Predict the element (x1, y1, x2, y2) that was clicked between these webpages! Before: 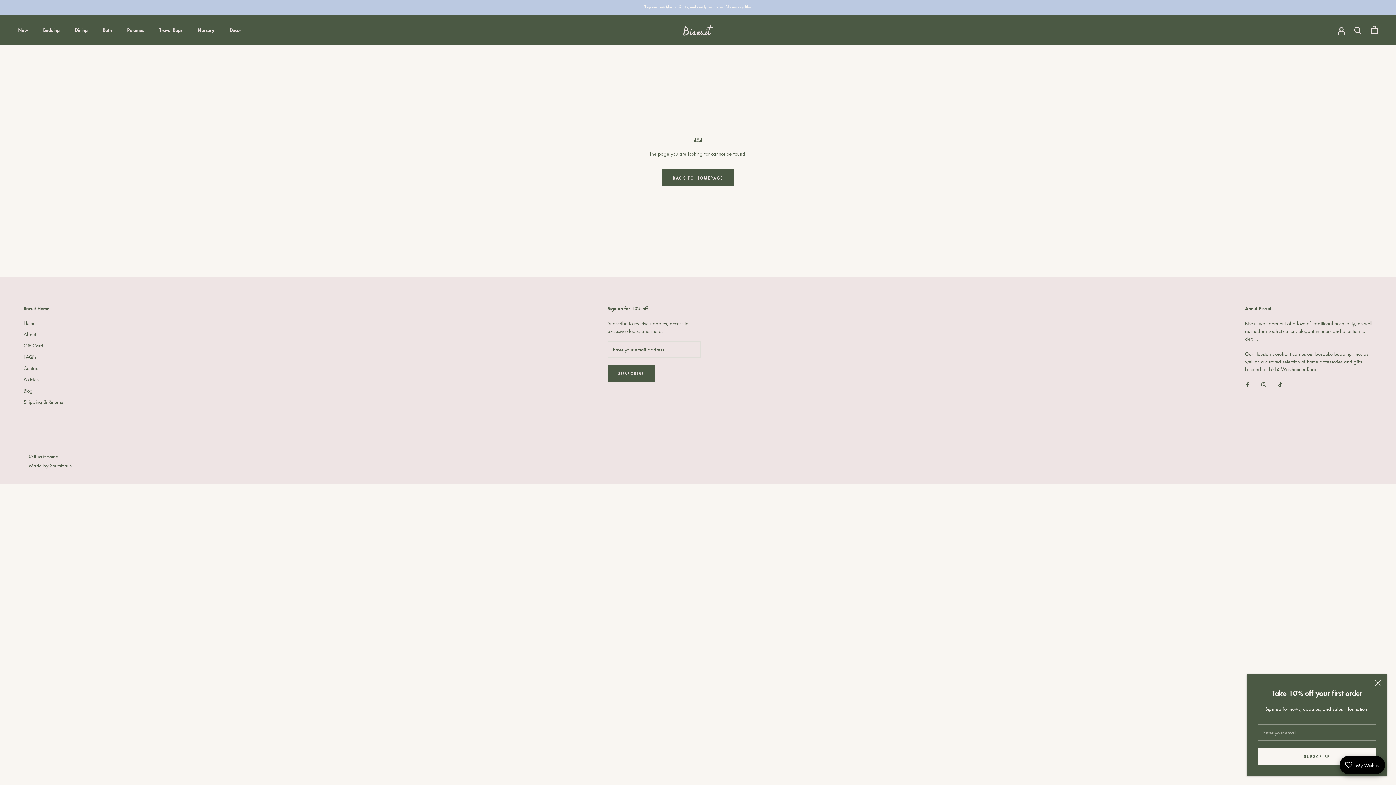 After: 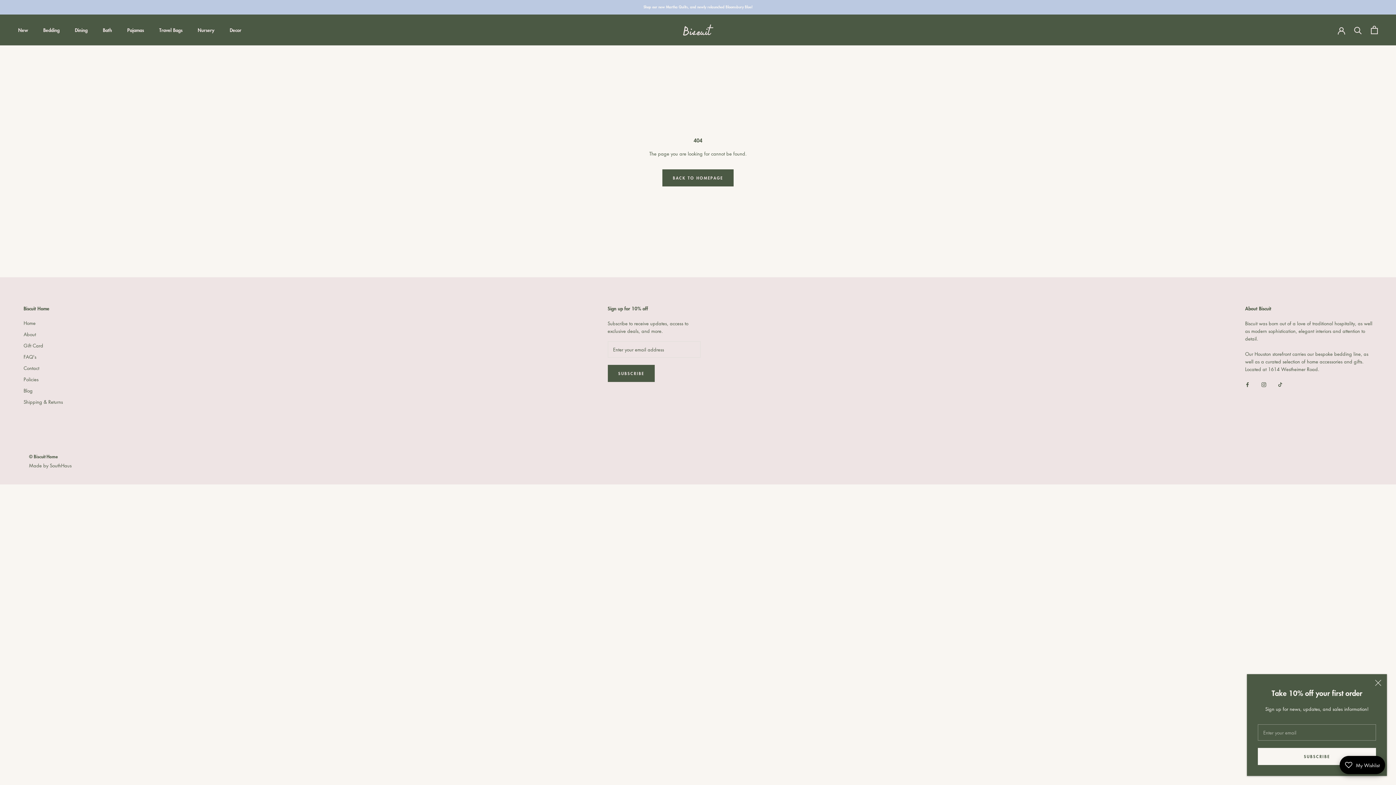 Action: label: TikTok bbox: (1278, 380, 1282, 387)